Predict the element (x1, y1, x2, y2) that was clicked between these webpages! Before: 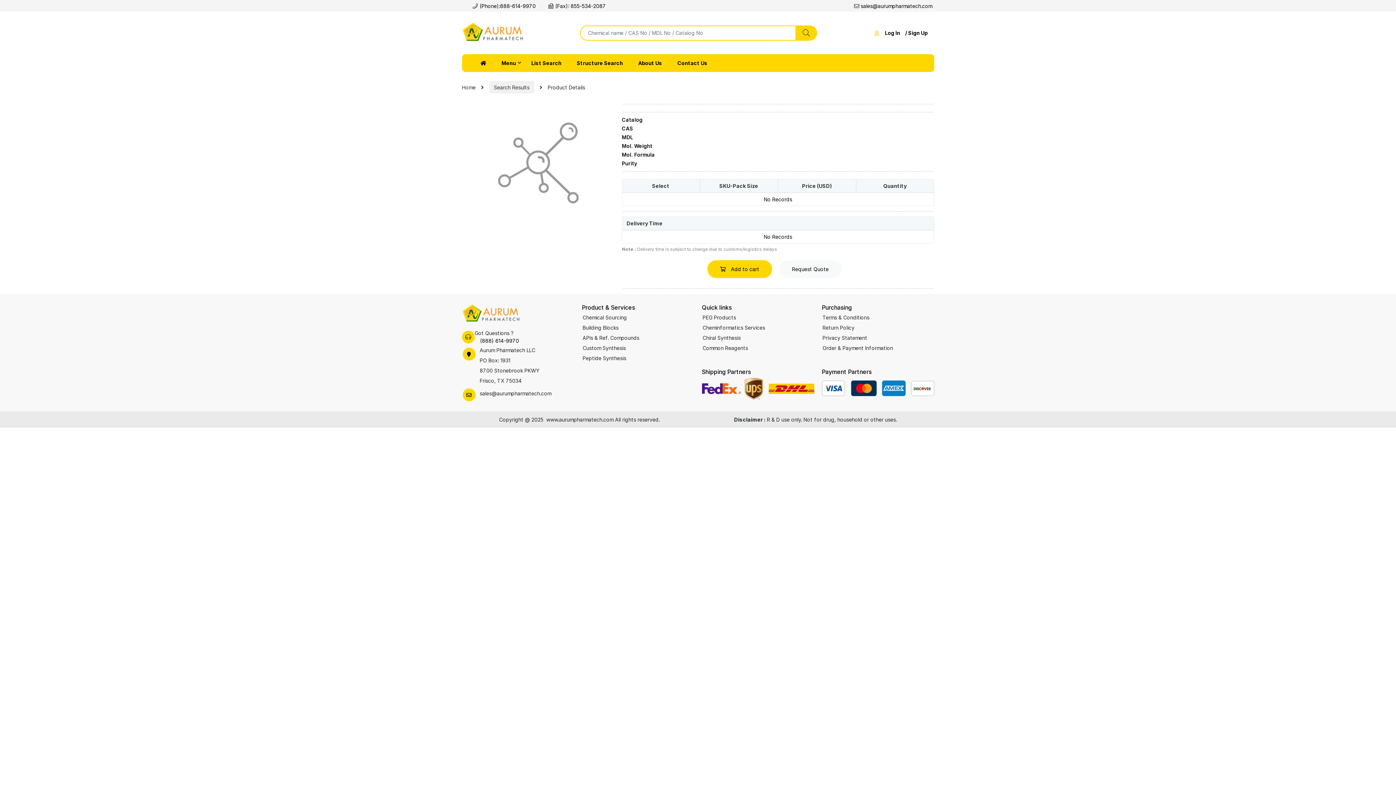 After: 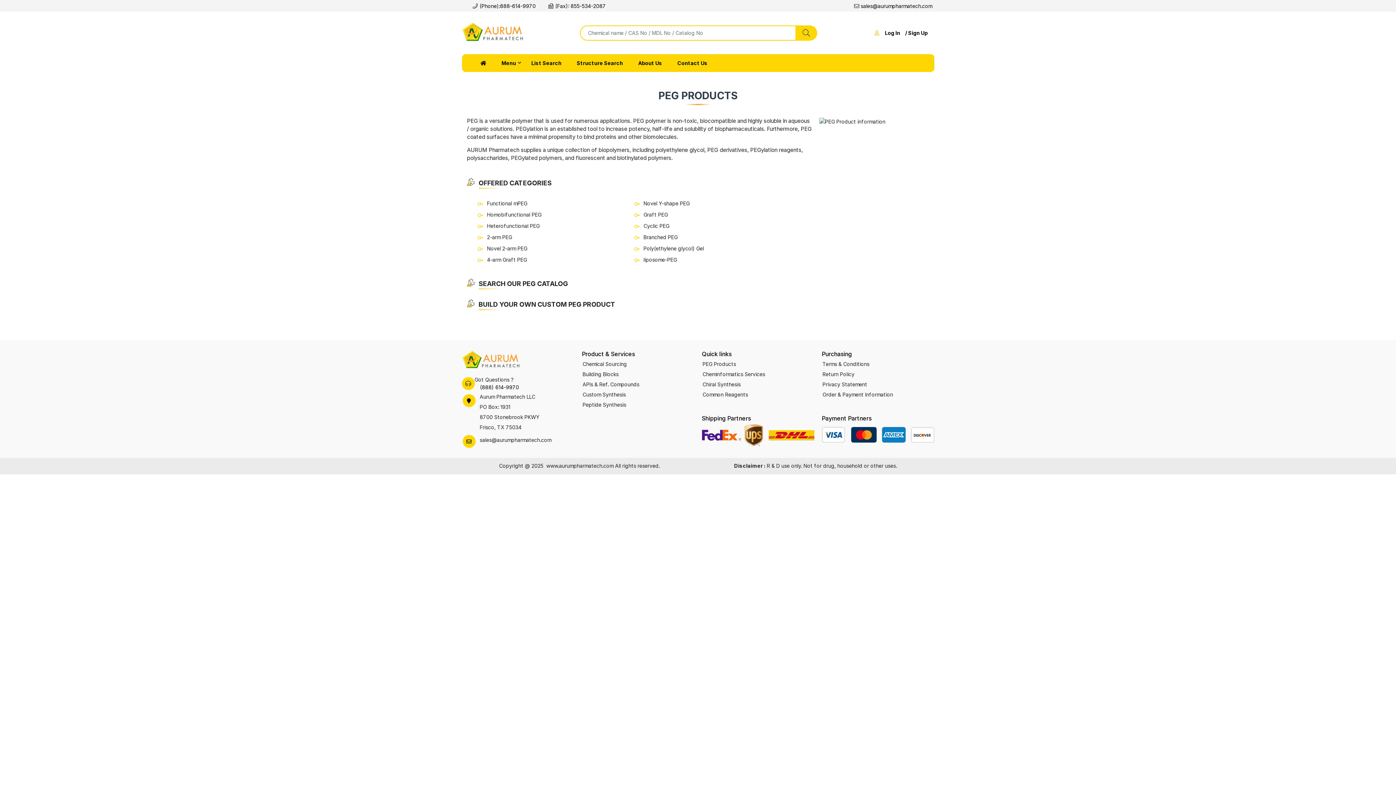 Action: bbox: (702, 314, 736, 320) label: PEG Products